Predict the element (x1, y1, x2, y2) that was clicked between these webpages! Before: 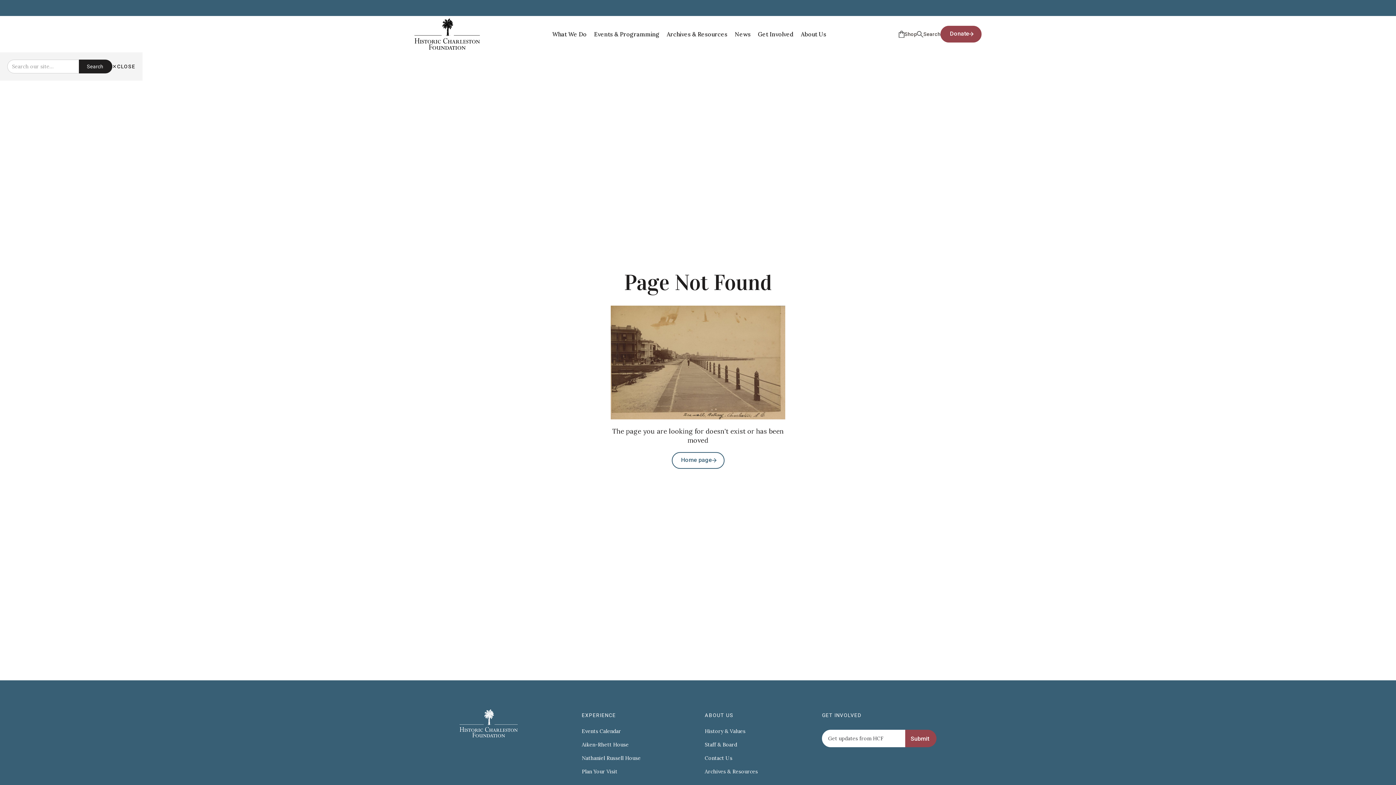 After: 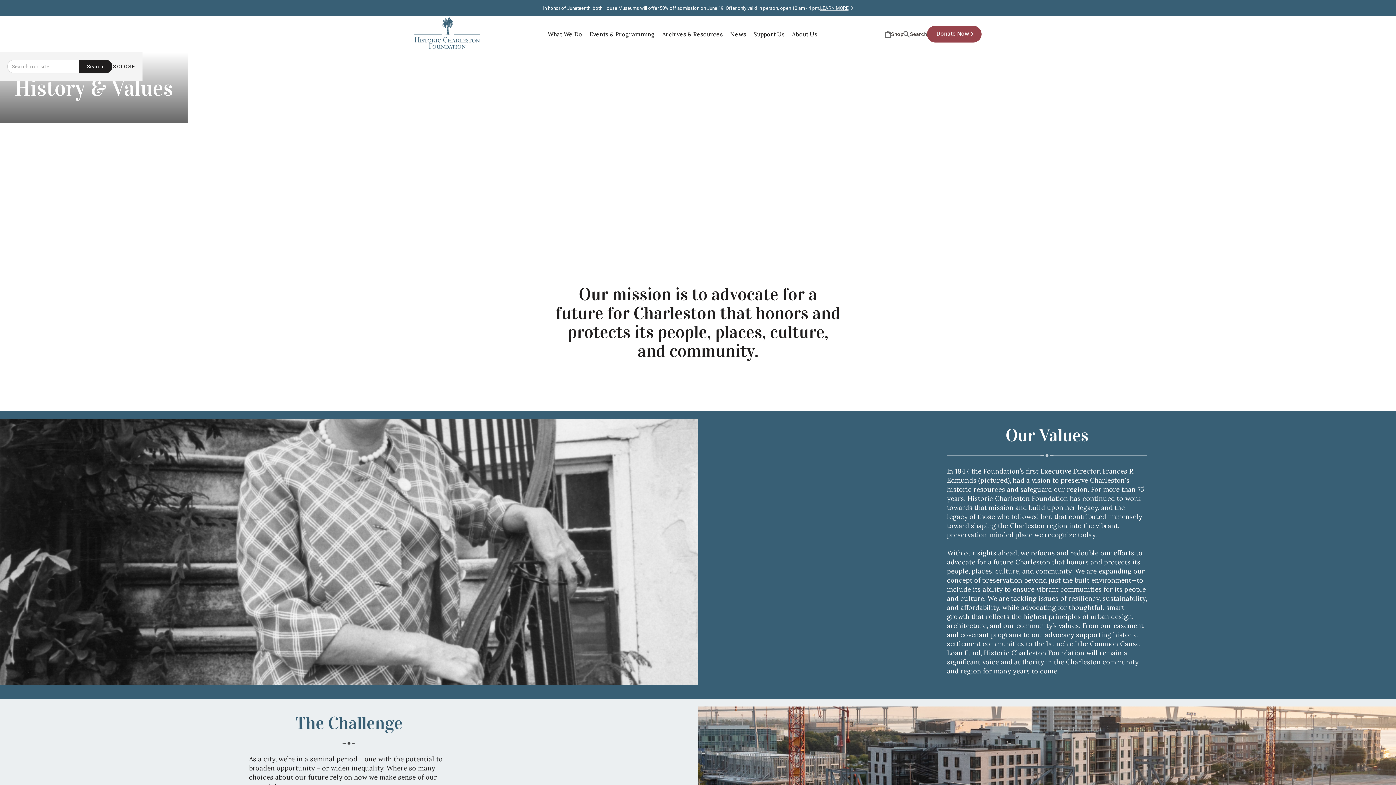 Action: label: History & Values bbox: (704, 728, 745, 734)